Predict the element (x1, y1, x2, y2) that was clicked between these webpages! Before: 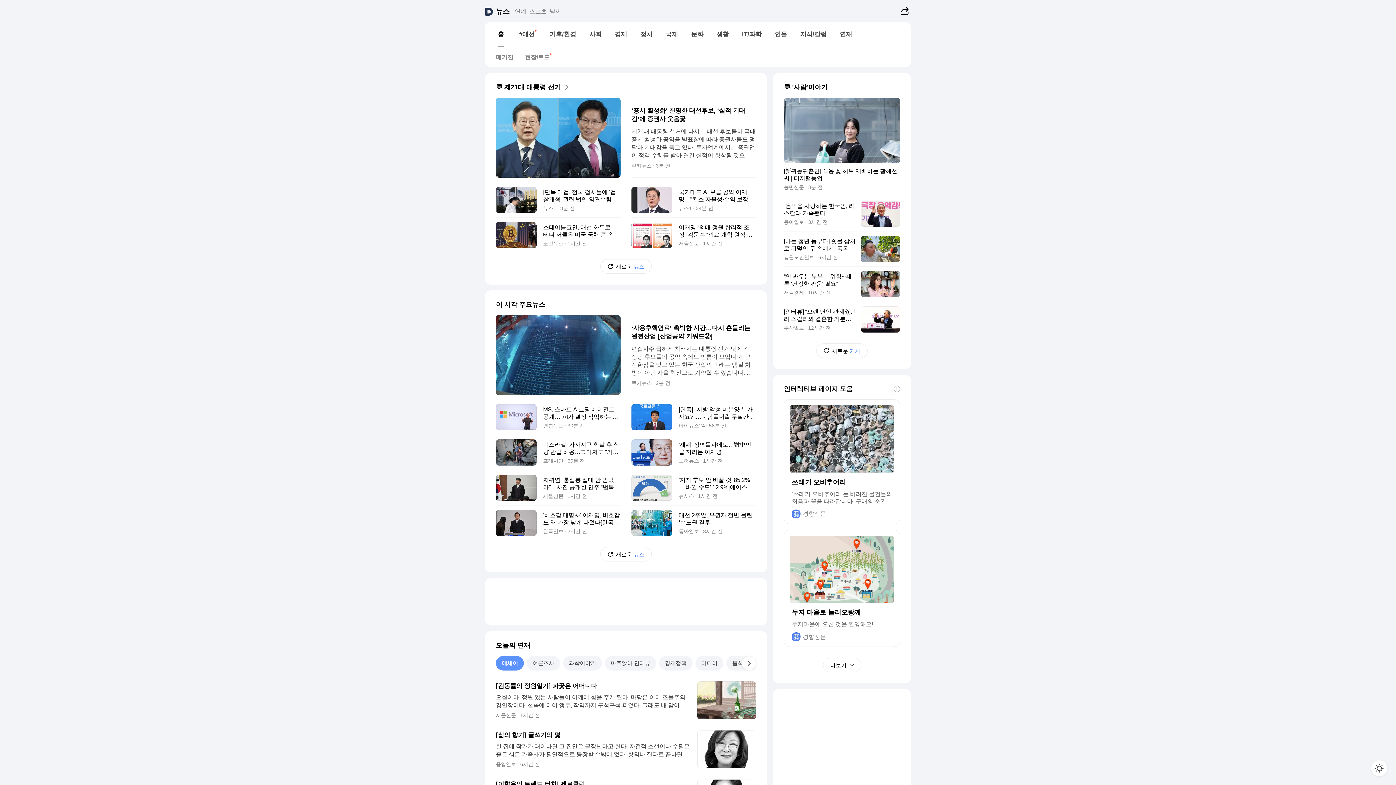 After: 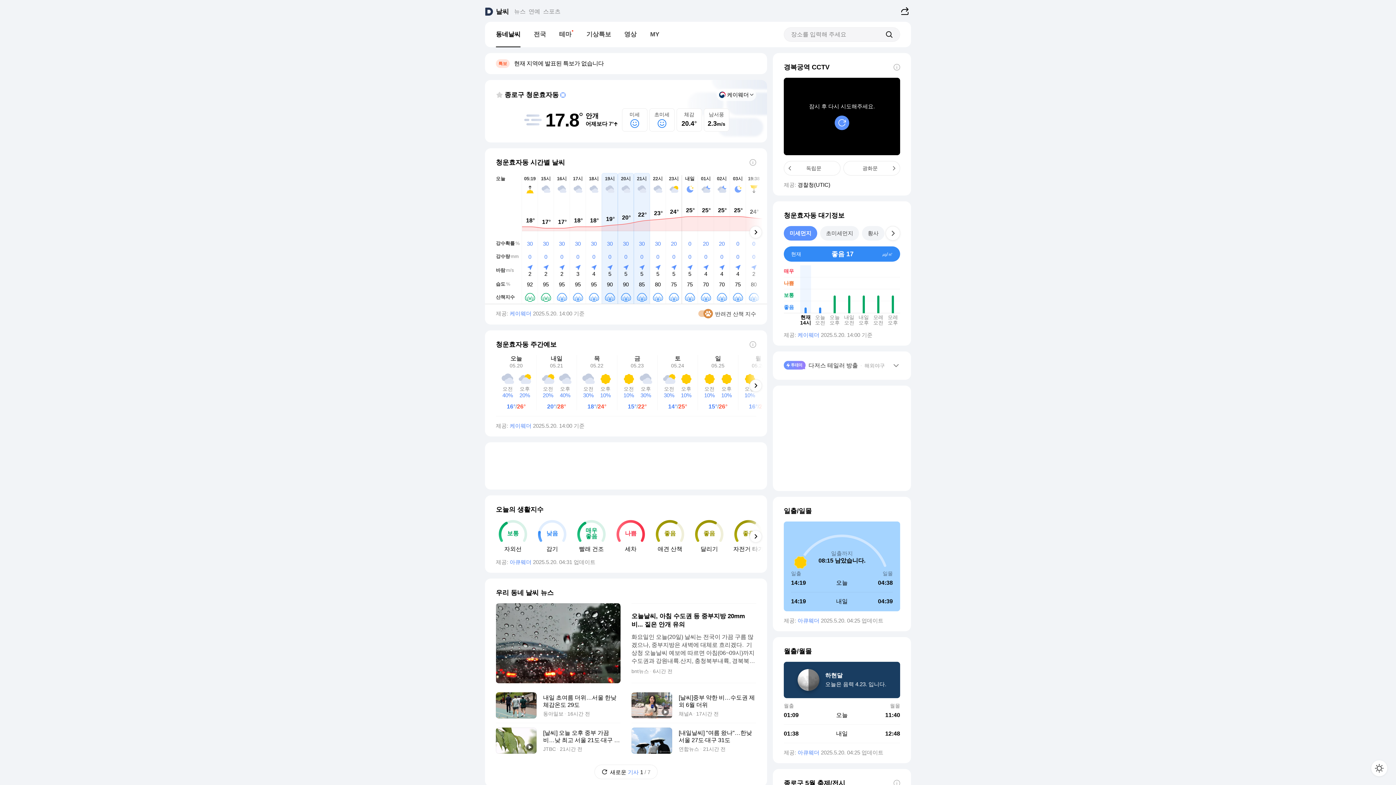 Action: label: 날씨 bbox: (548, 0, 562, 21)